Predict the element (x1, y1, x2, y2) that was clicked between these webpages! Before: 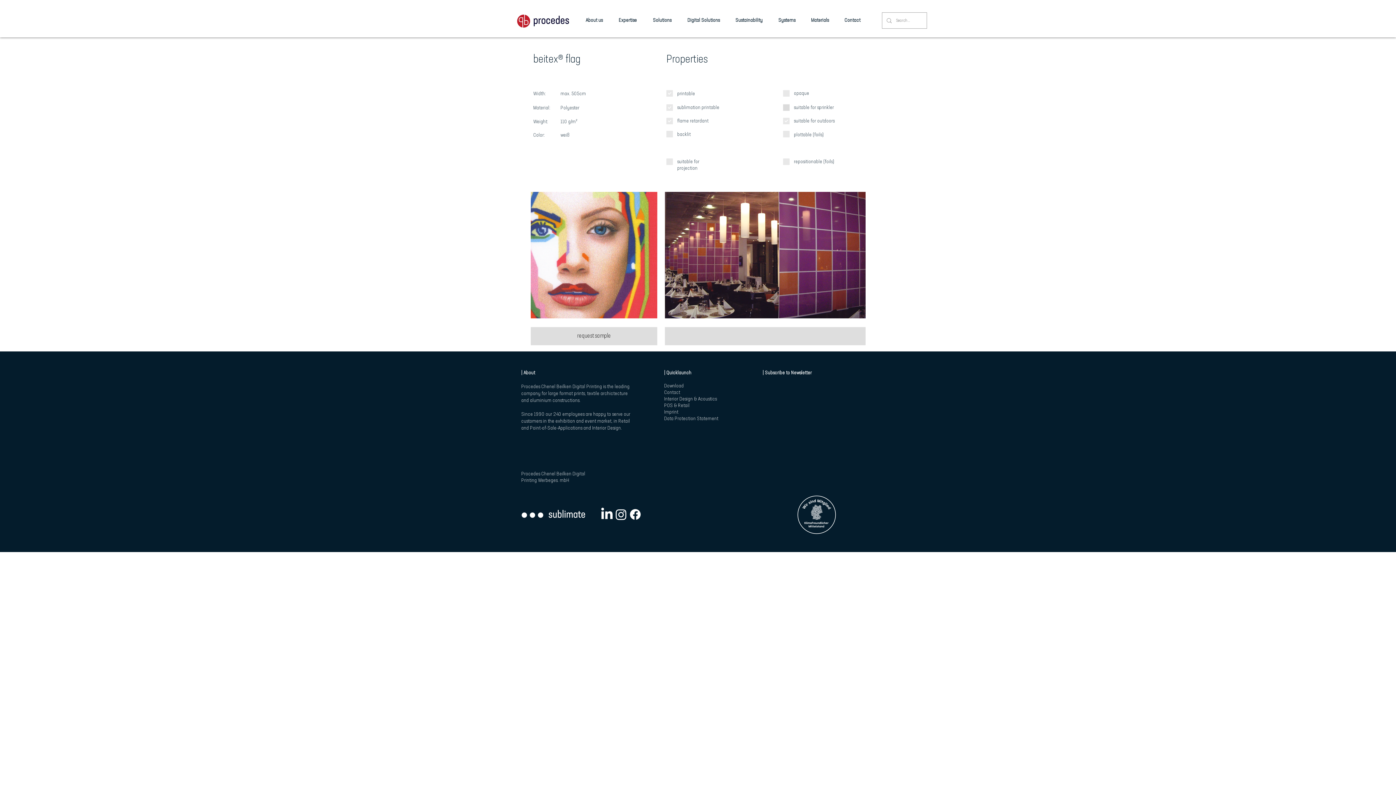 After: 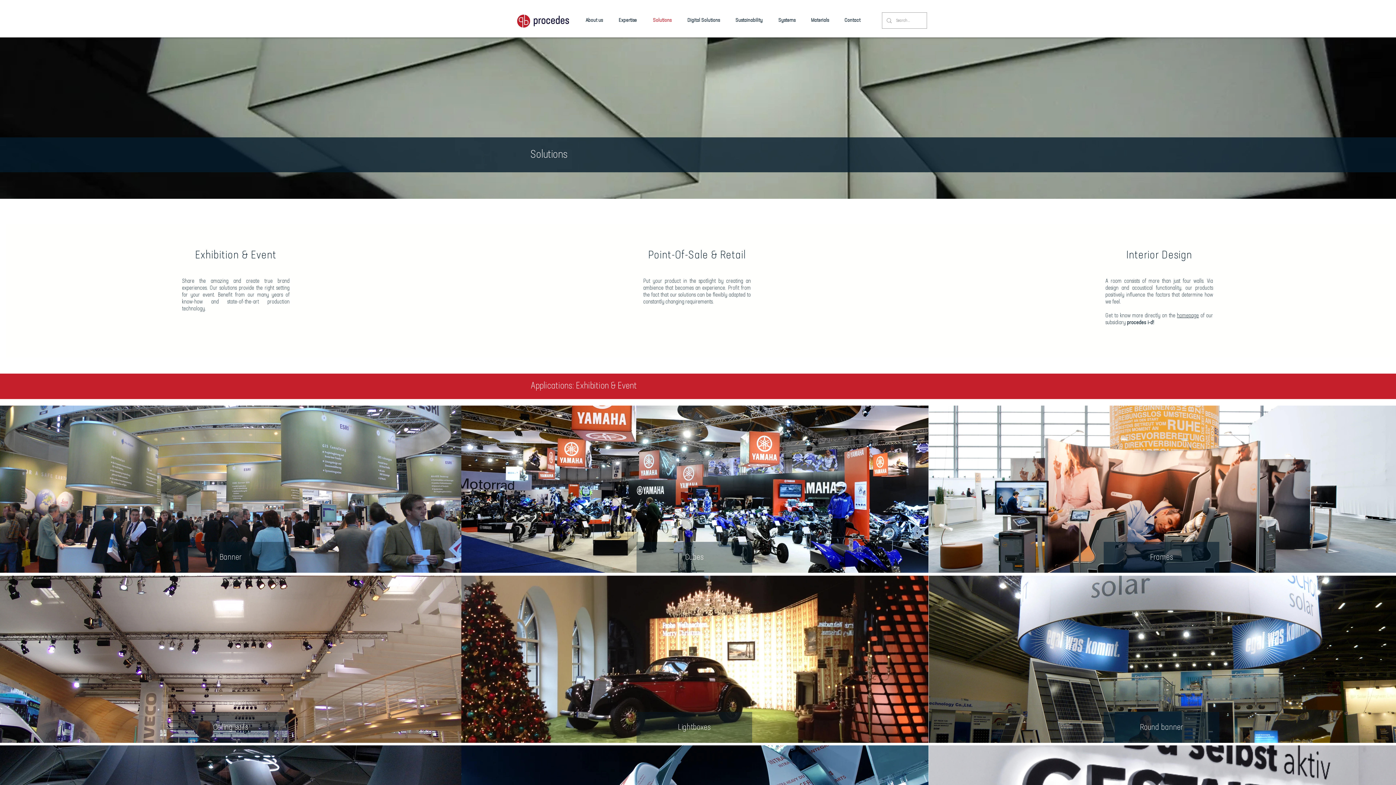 Action: bbox: (647, 11, 682, 29) label: Solutions